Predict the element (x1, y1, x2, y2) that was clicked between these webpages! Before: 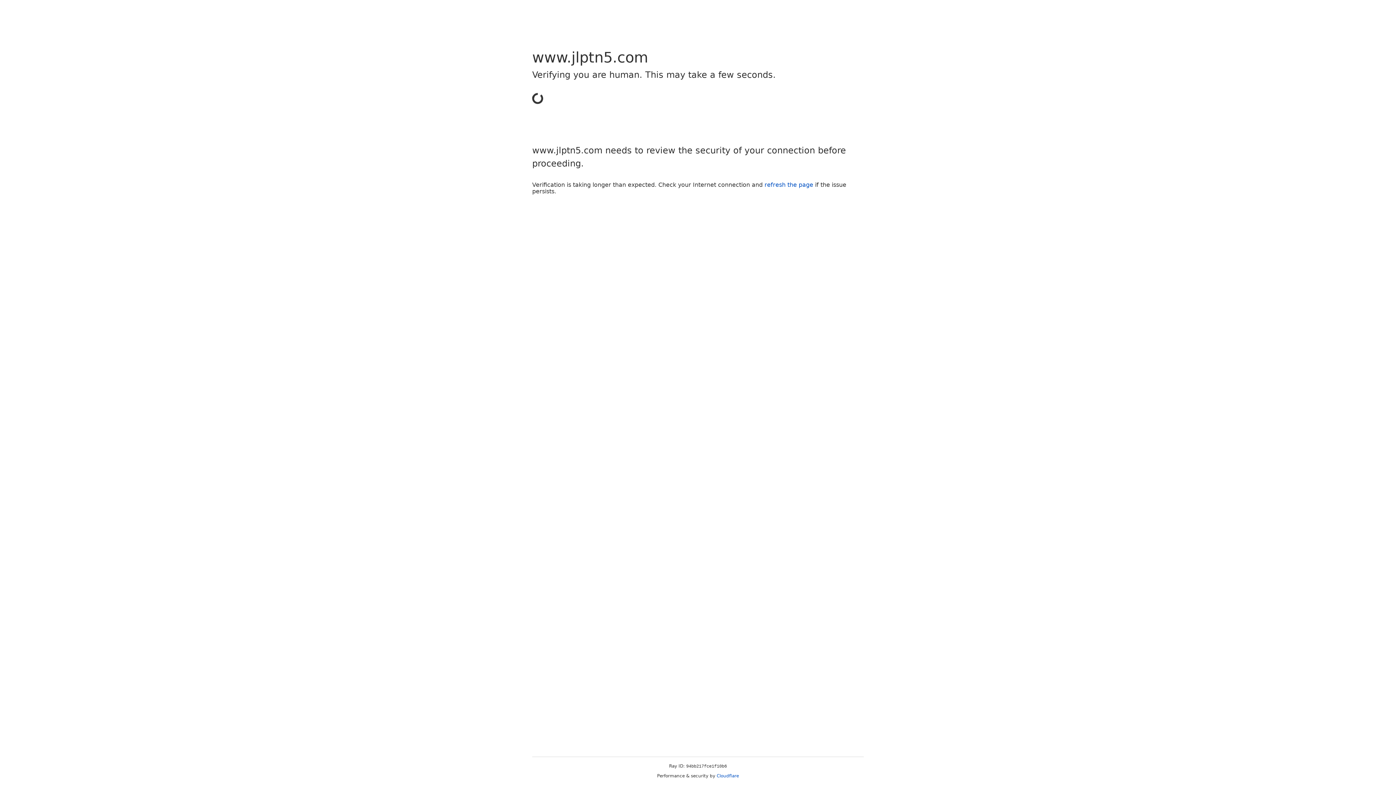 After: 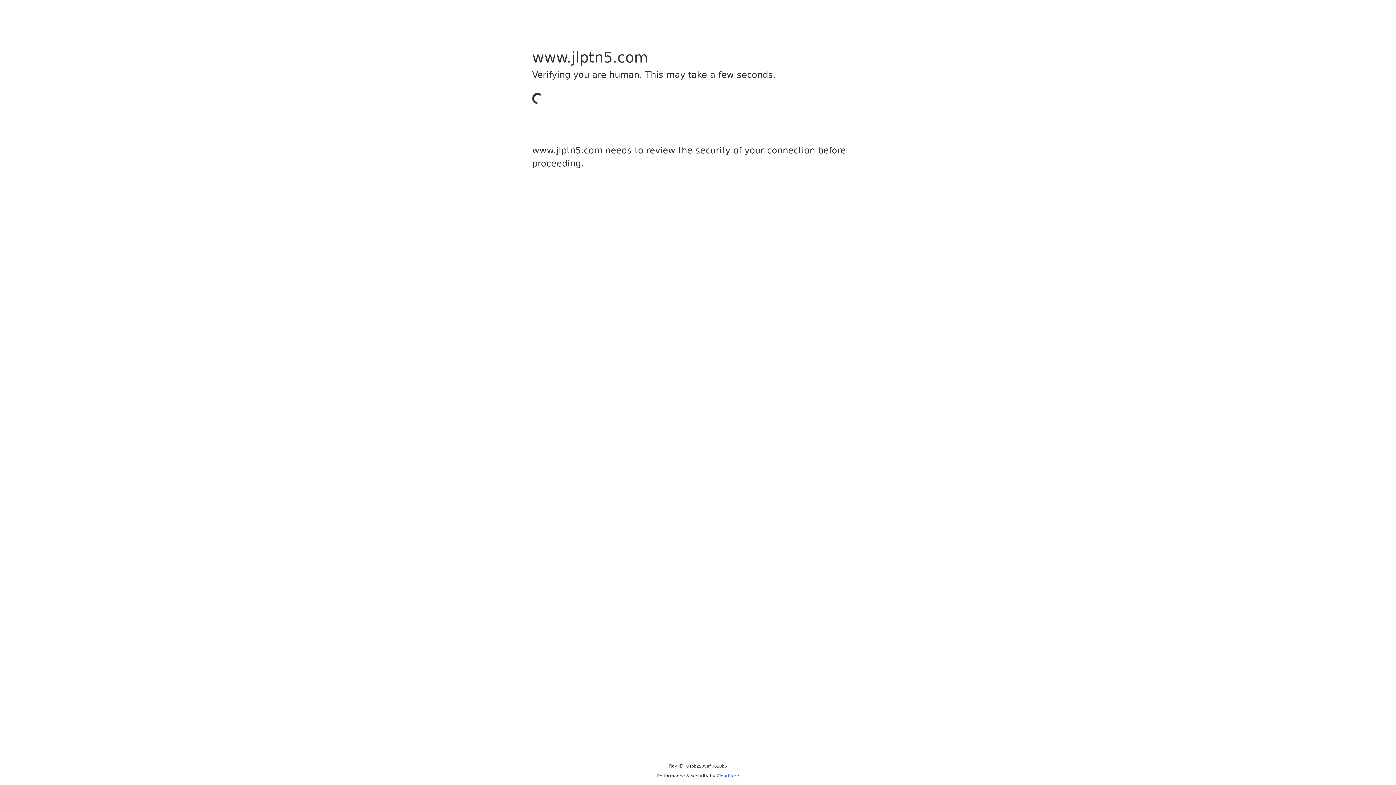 Action: bbox: (716, 773, 739, 778) label: Cloudflare